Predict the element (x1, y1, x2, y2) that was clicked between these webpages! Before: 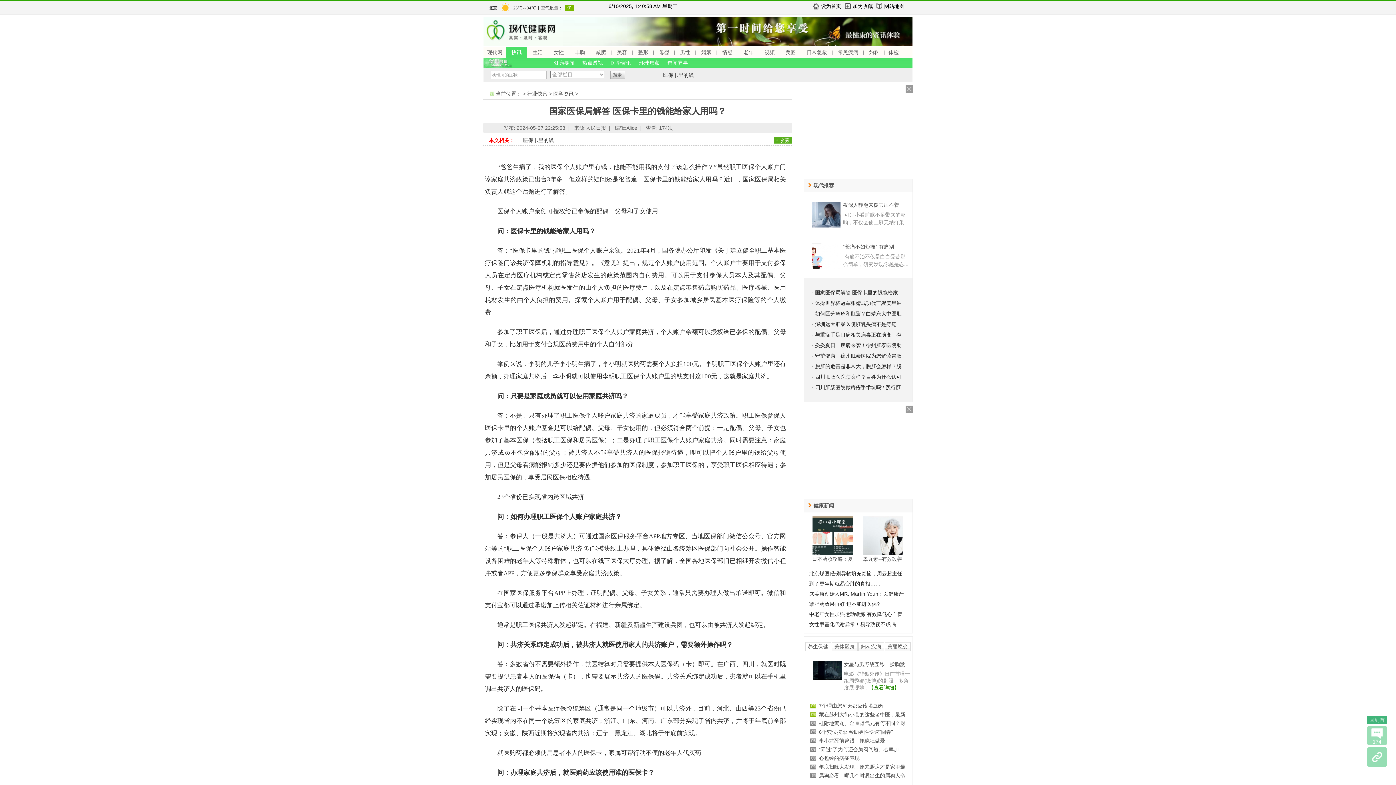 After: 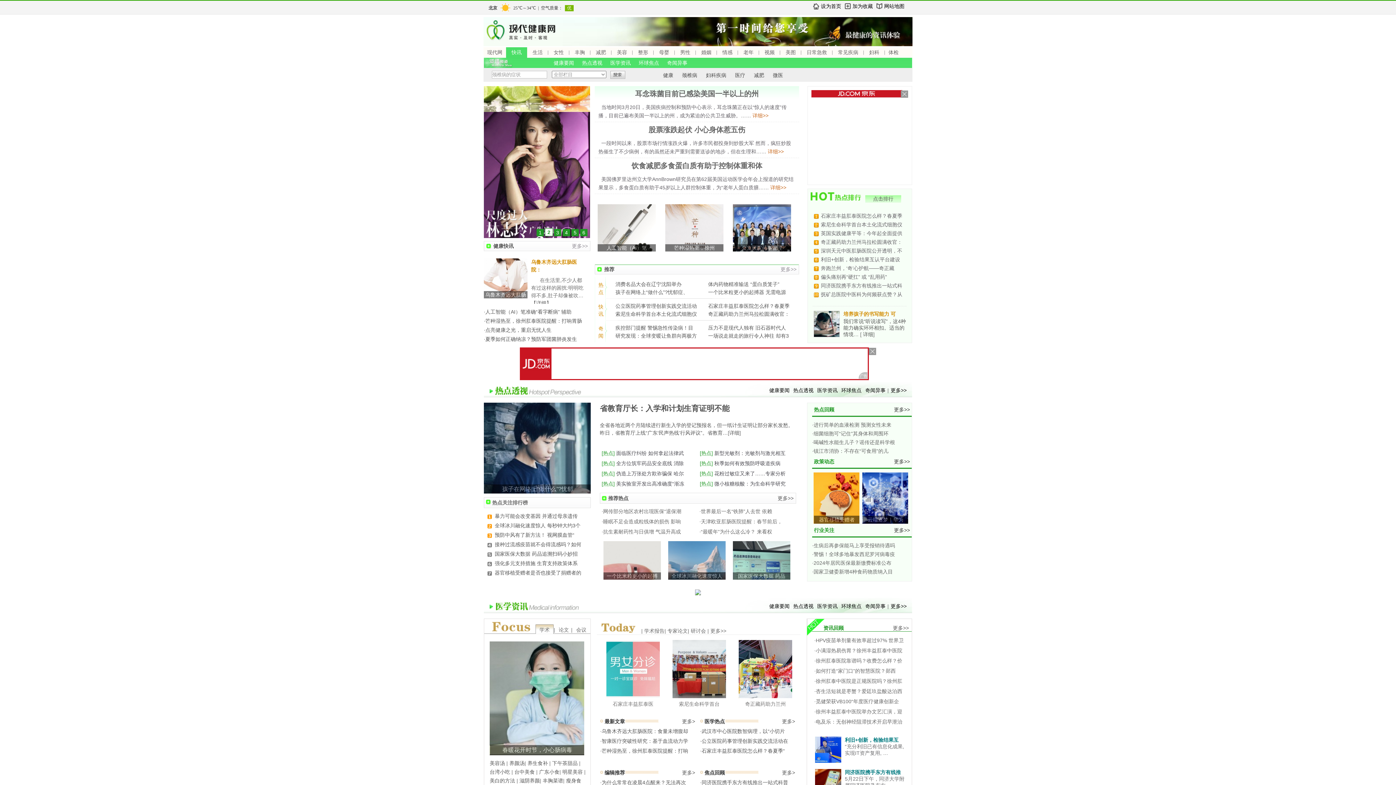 Action: label: 快讯 bbox: (511, 49, 521, 55)